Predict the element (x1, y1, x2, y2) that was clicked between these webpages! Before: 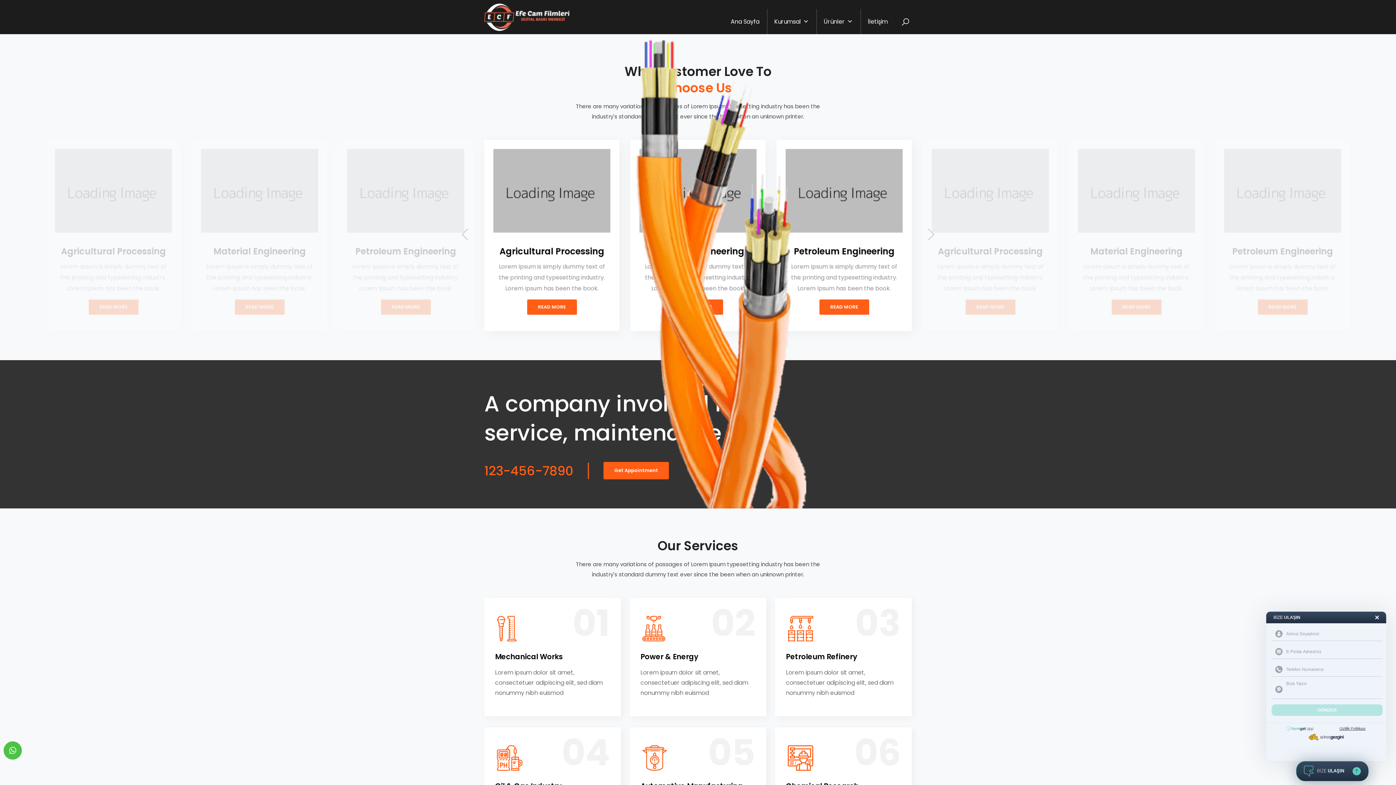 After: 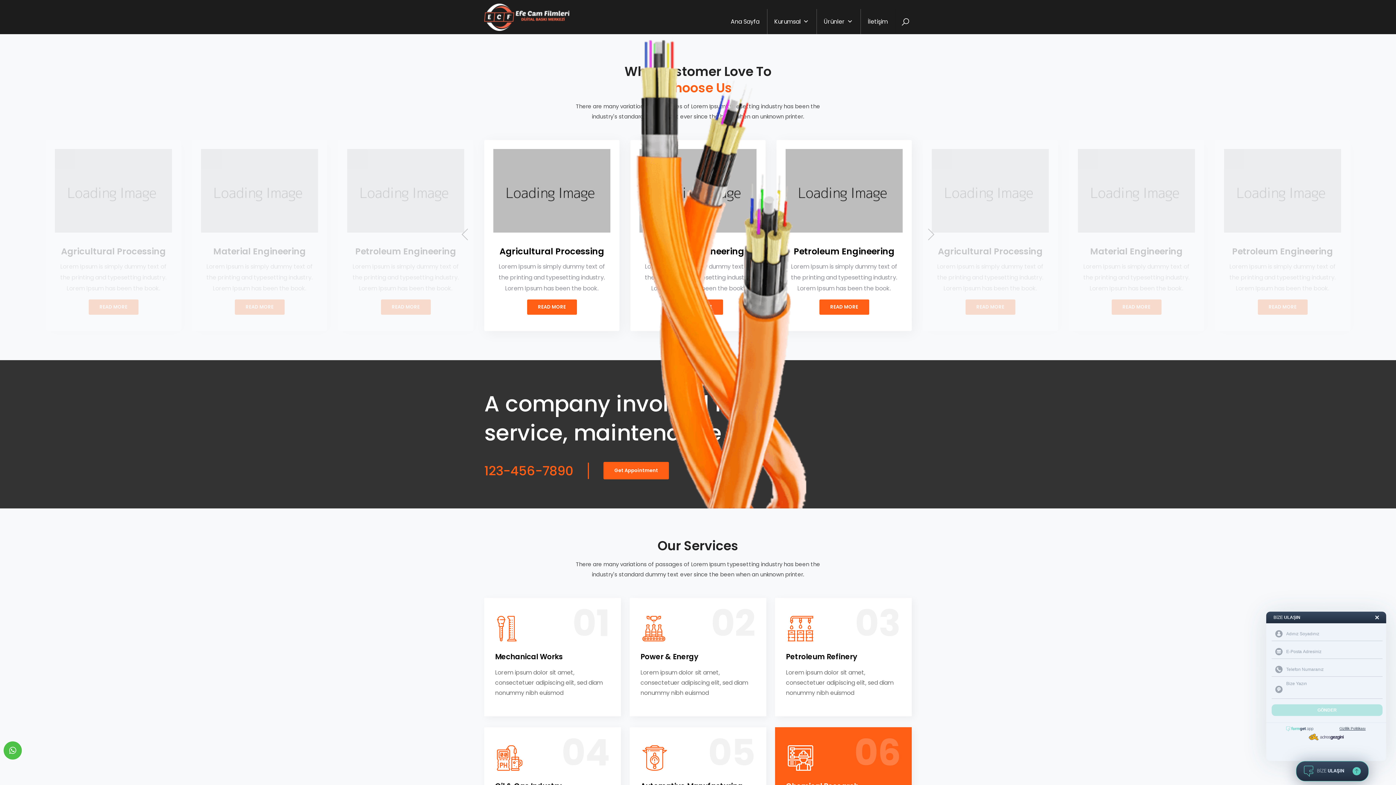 Action: bbox: (788, 754, 813, 762)